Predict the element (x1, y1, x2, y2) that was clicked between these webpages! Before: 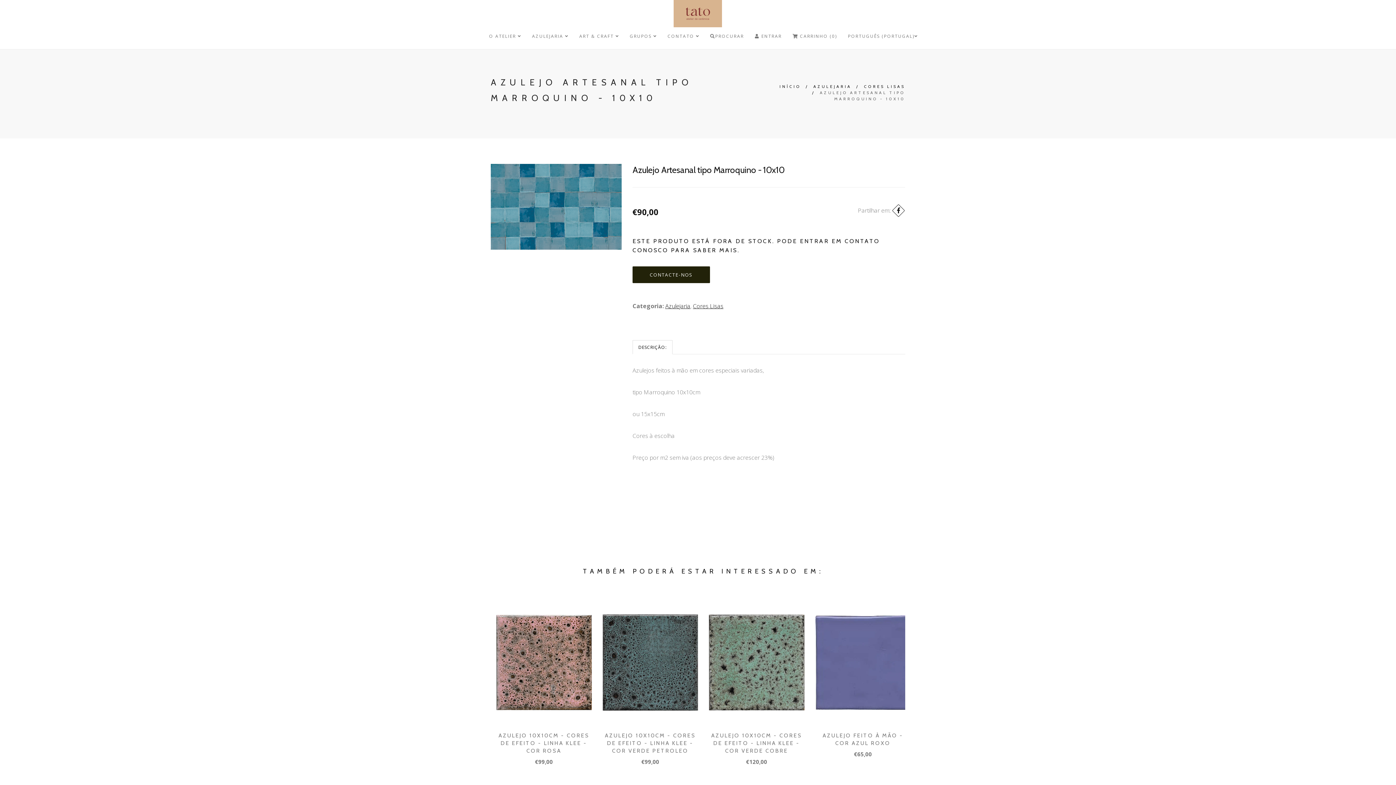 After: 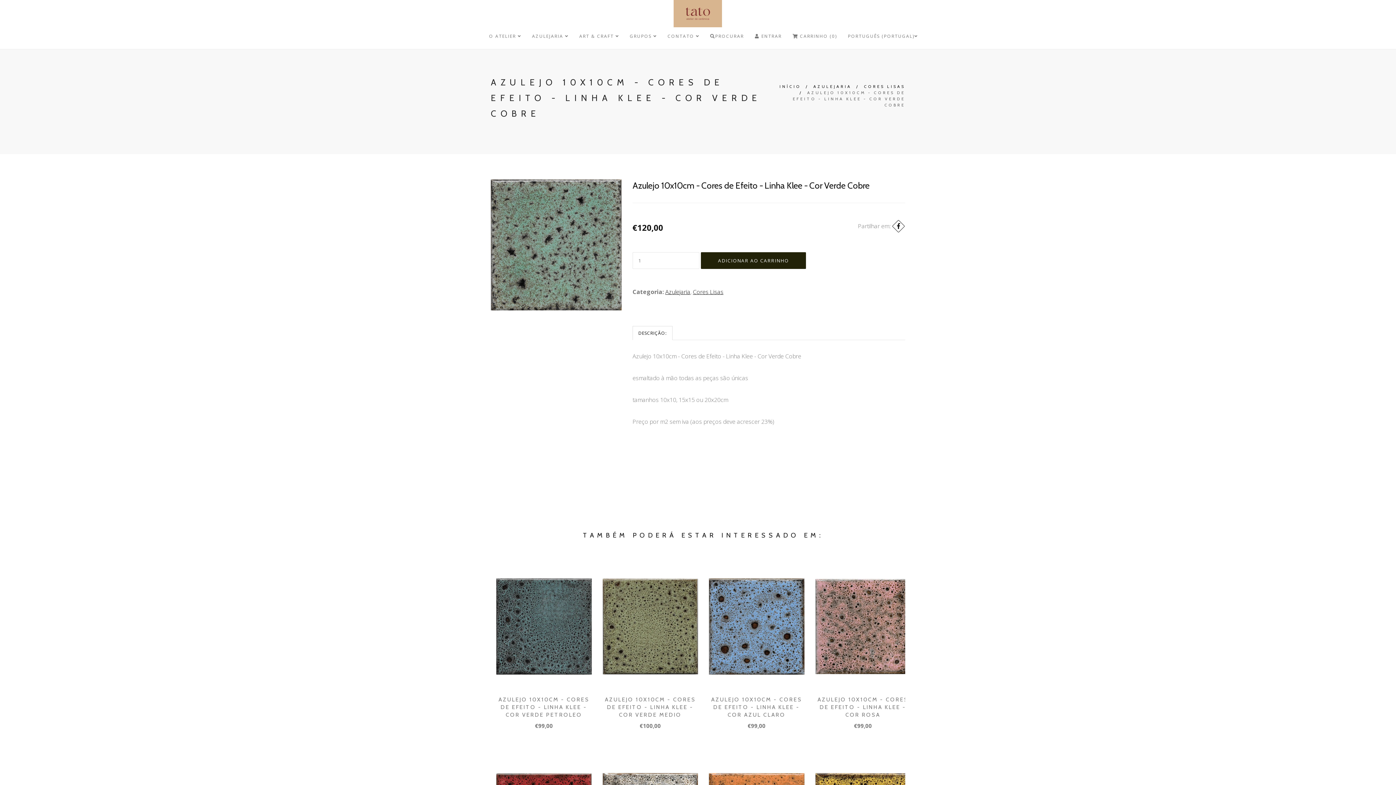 Action: bbox: (711, 732, 802, 754) label: AZULEJO 10X10CM - CORES DE EFEITO - LINHA KLEE - COR VERDE COBRE